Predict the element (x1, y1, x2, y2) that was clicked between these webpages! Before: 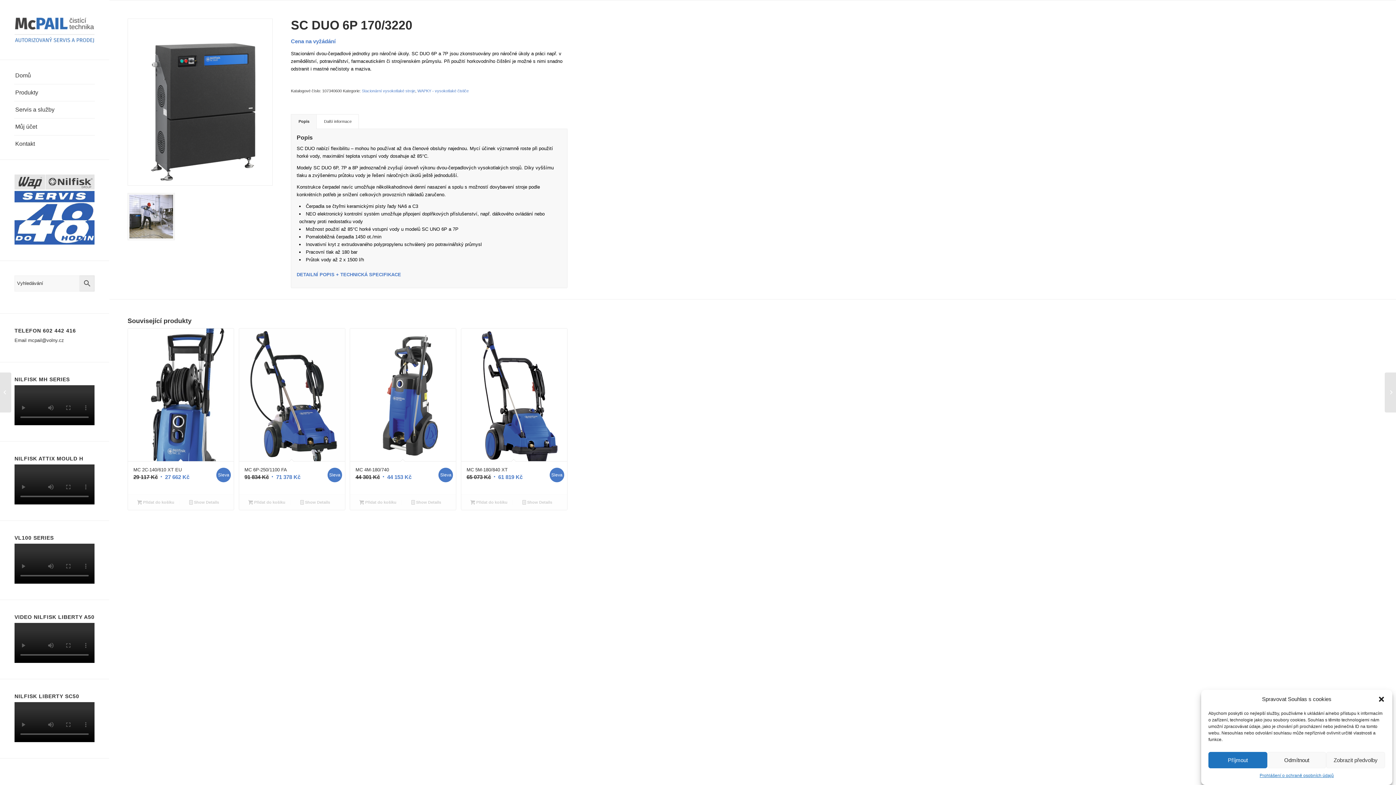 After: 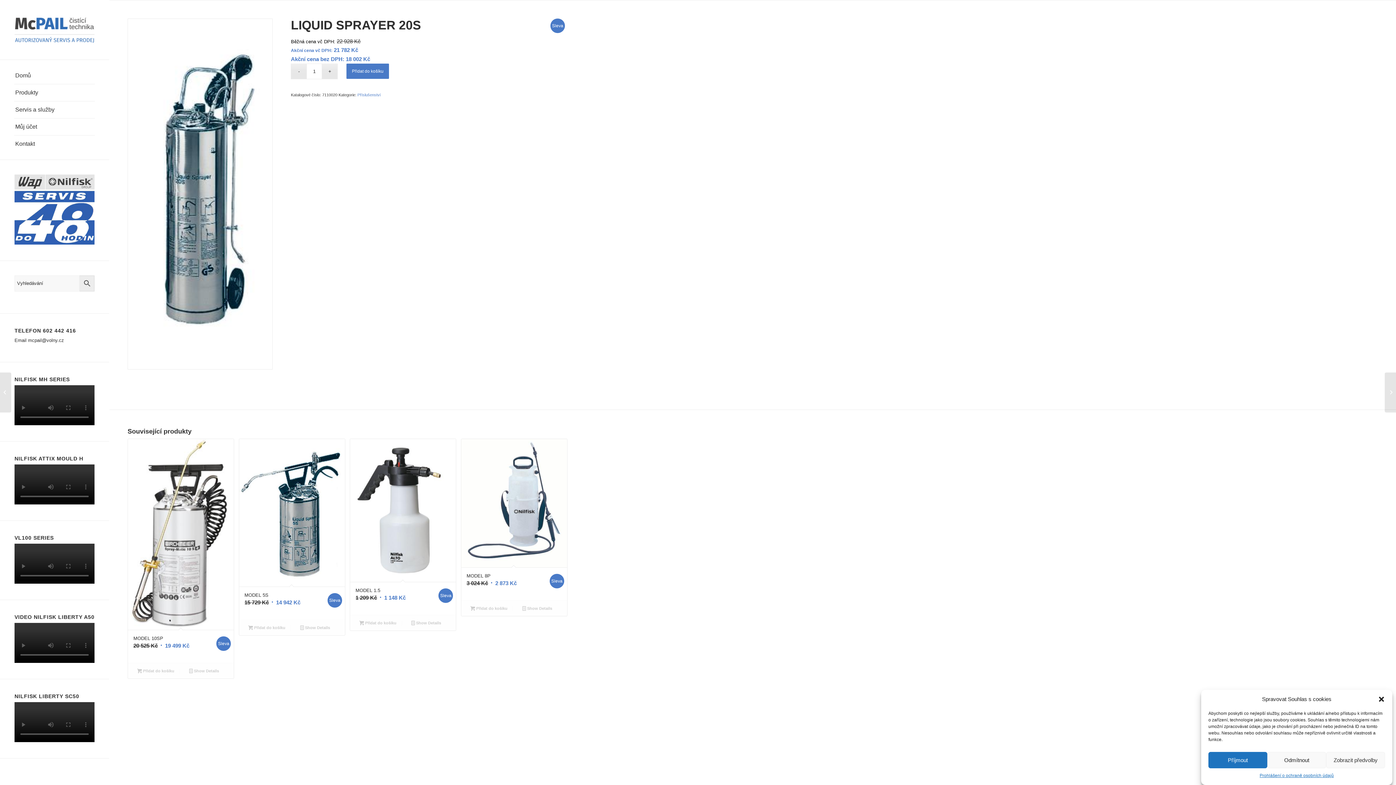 Action: label: LIQUID SPRAYER 20S	 bbox: (0, 372, 11, 412)